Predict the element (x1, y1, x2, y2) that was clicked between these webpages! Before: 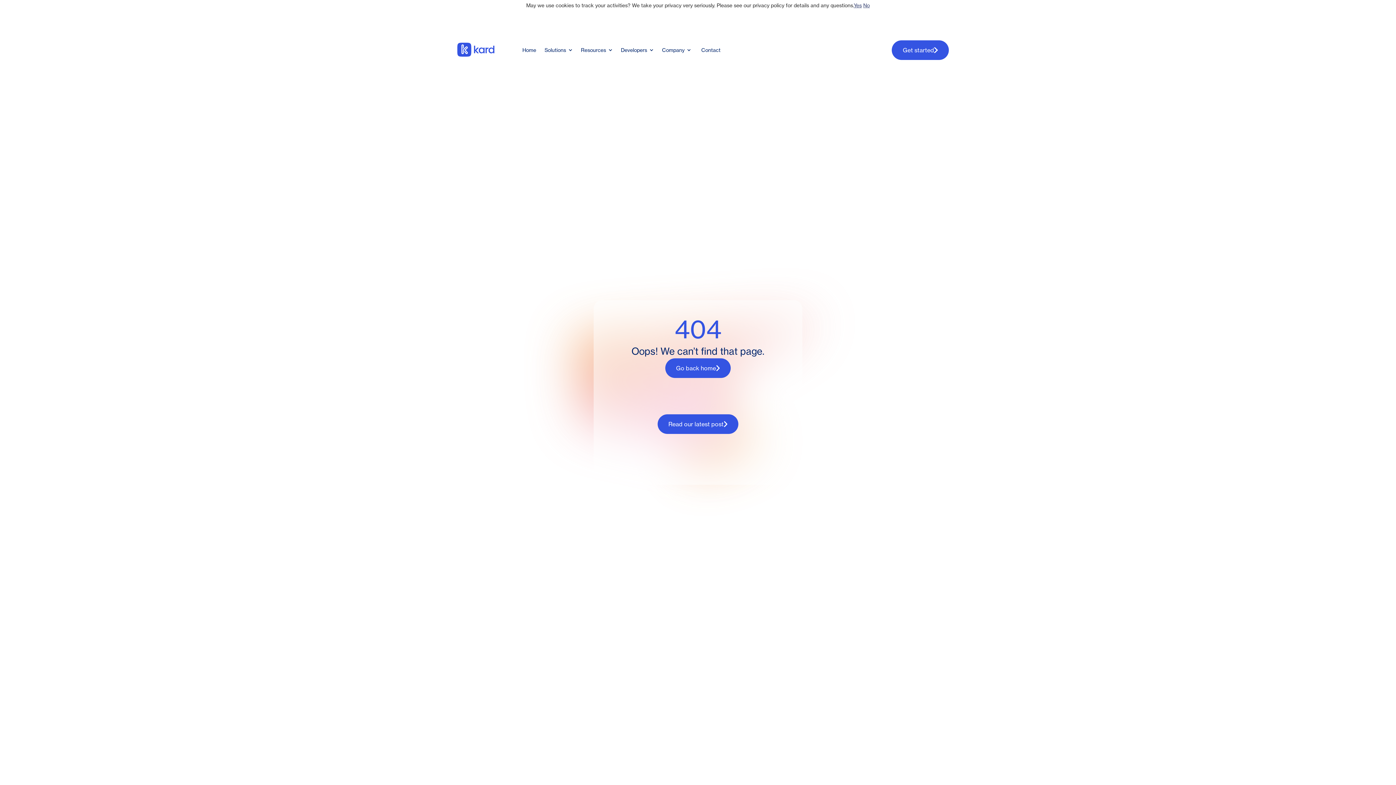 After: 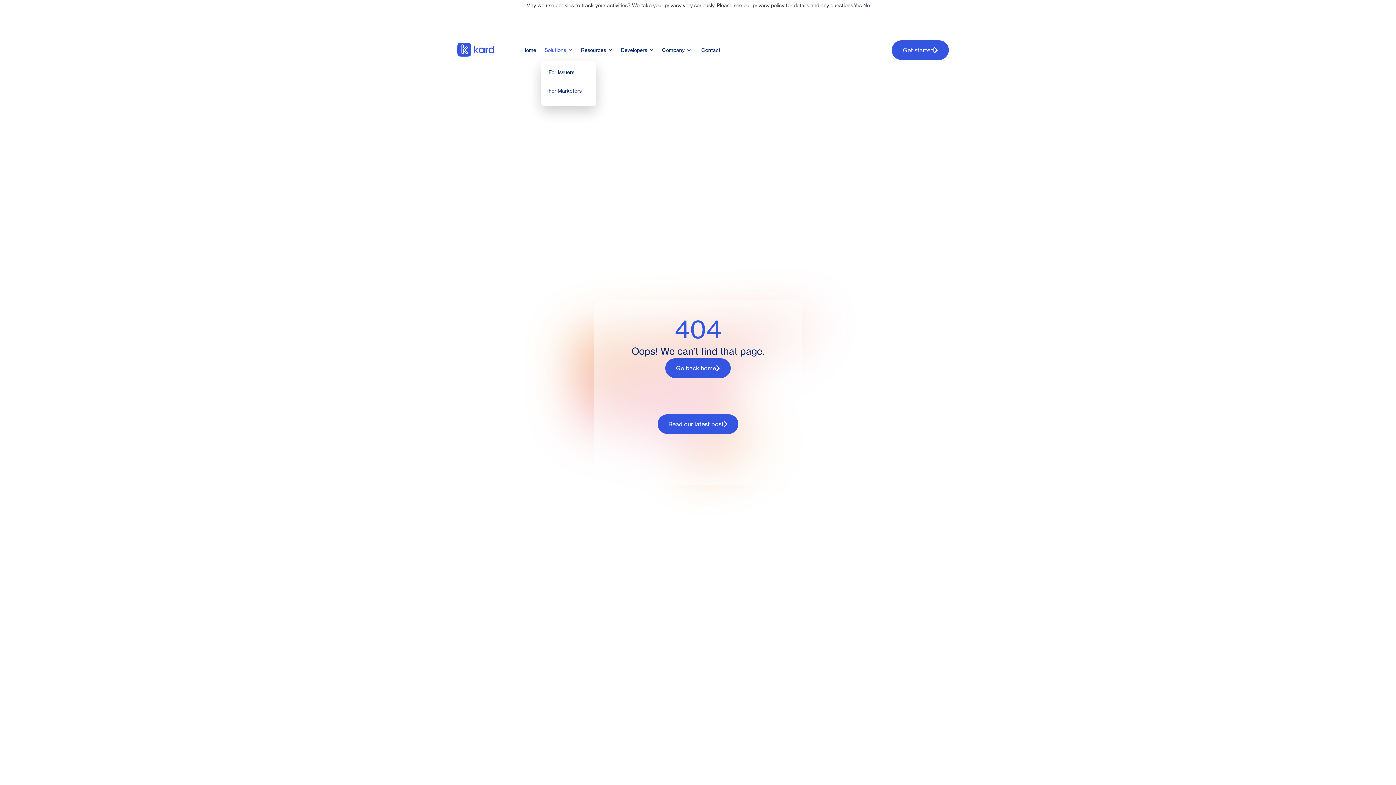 Action: label: Solutions bbox: (542, 39, 576, 61)